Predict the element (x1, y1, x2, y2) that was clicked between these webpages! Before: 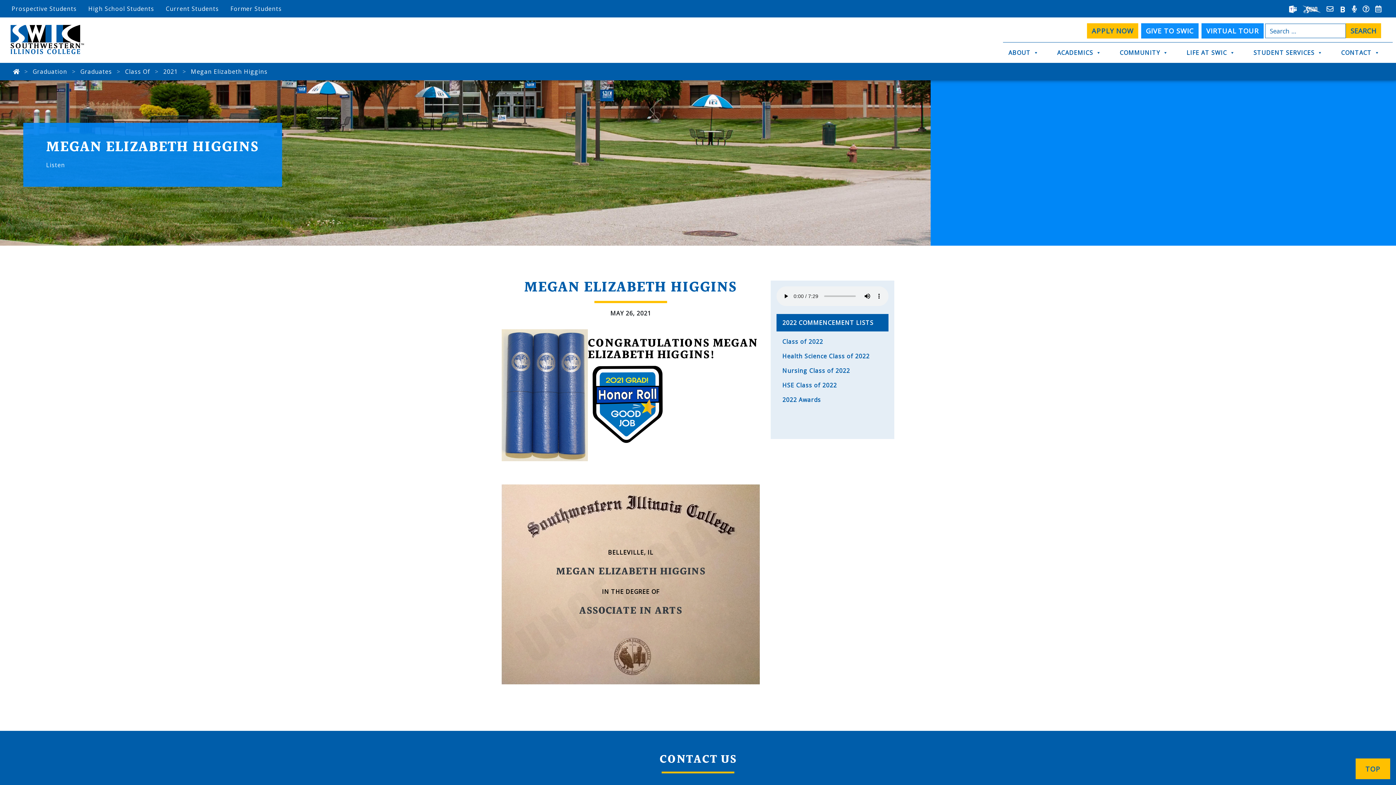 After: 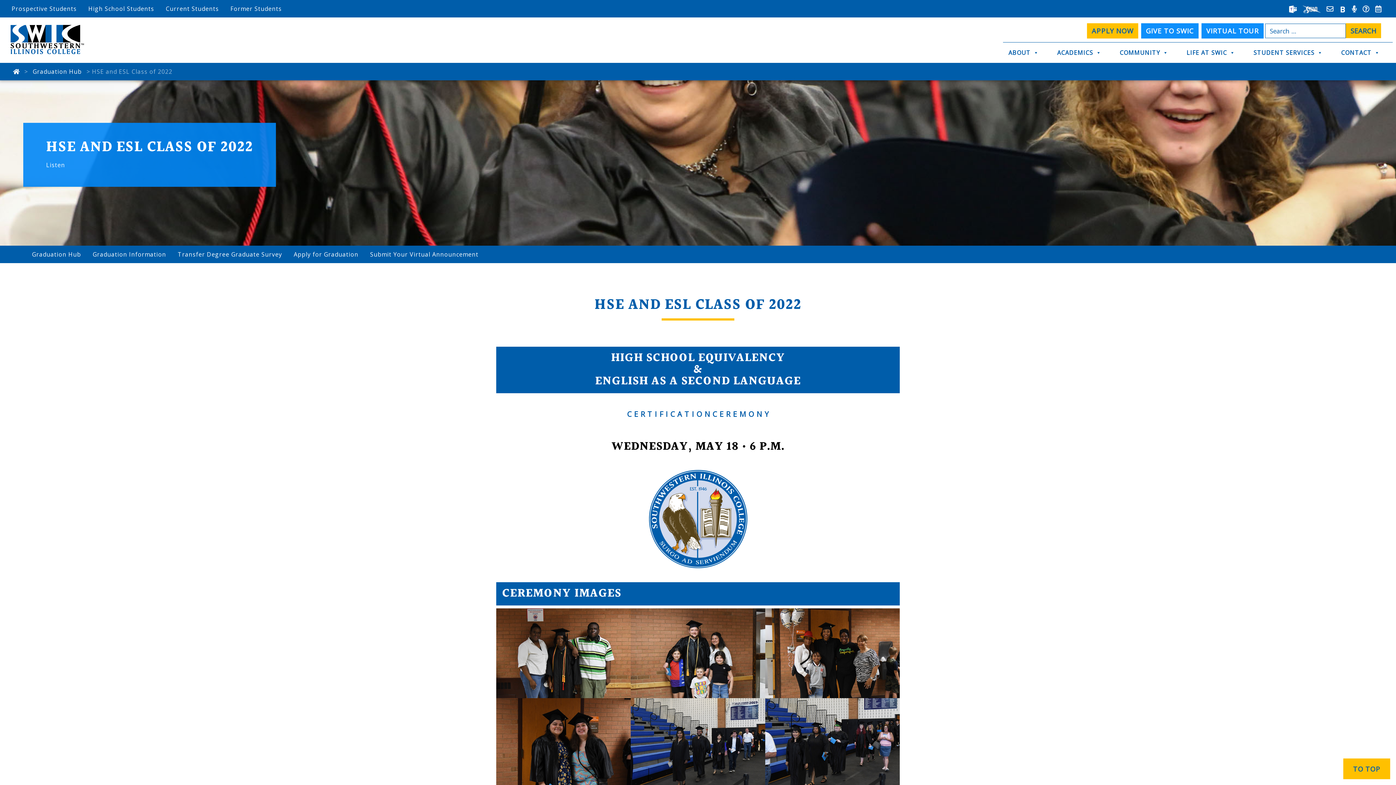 Action: label: HSE Class of 2022 bbox: (782, 381, 837, 389)